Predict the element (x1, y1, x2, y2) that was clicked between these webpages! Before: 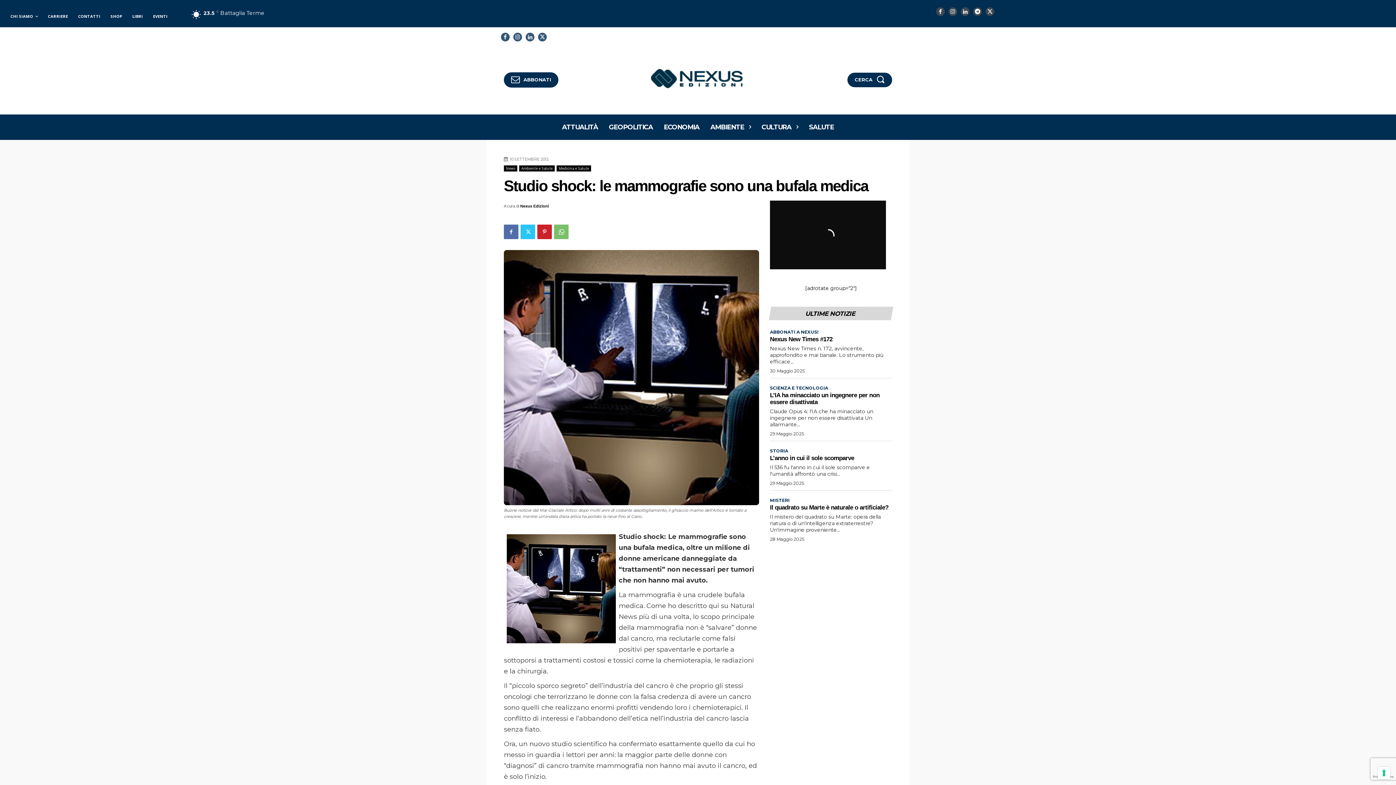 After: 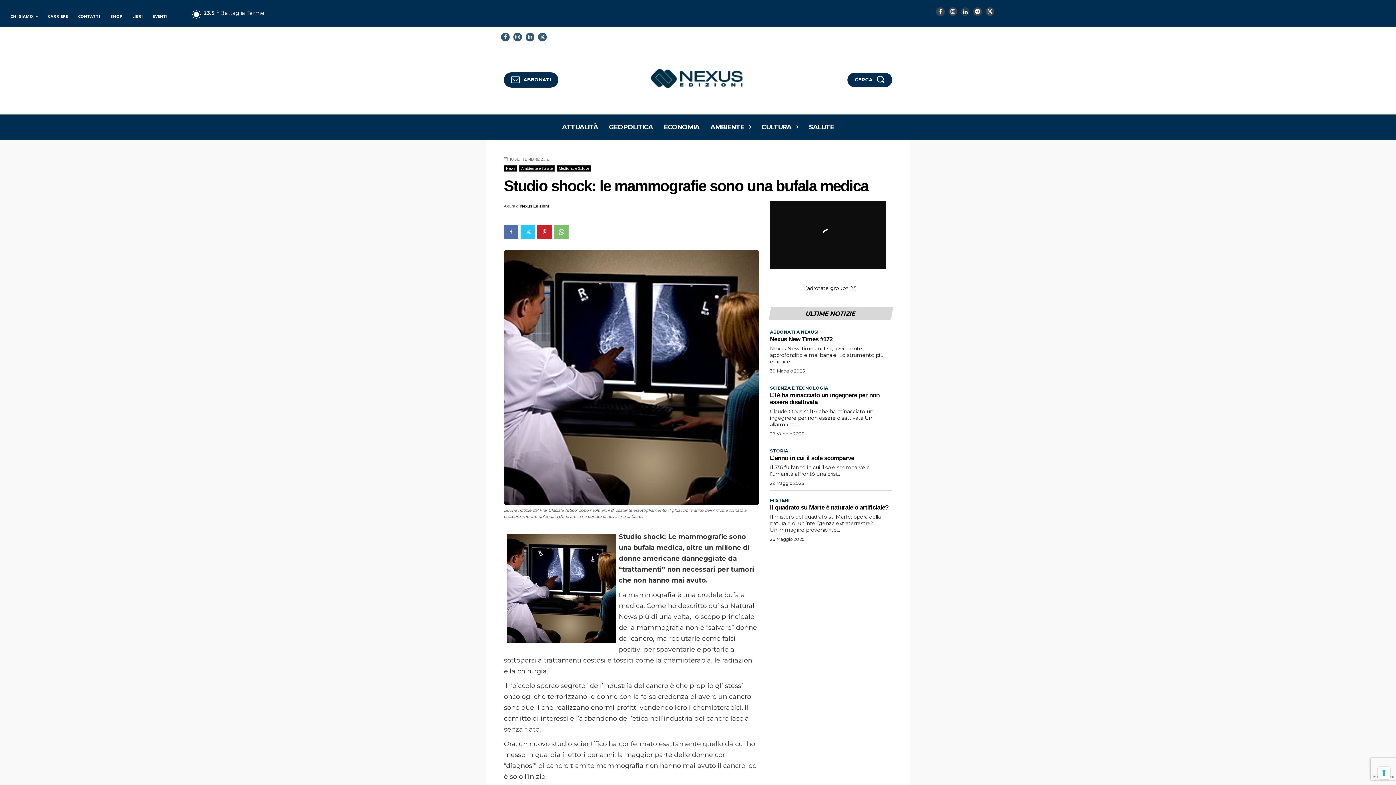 Action: bbox: (961, 7, 969, 16)